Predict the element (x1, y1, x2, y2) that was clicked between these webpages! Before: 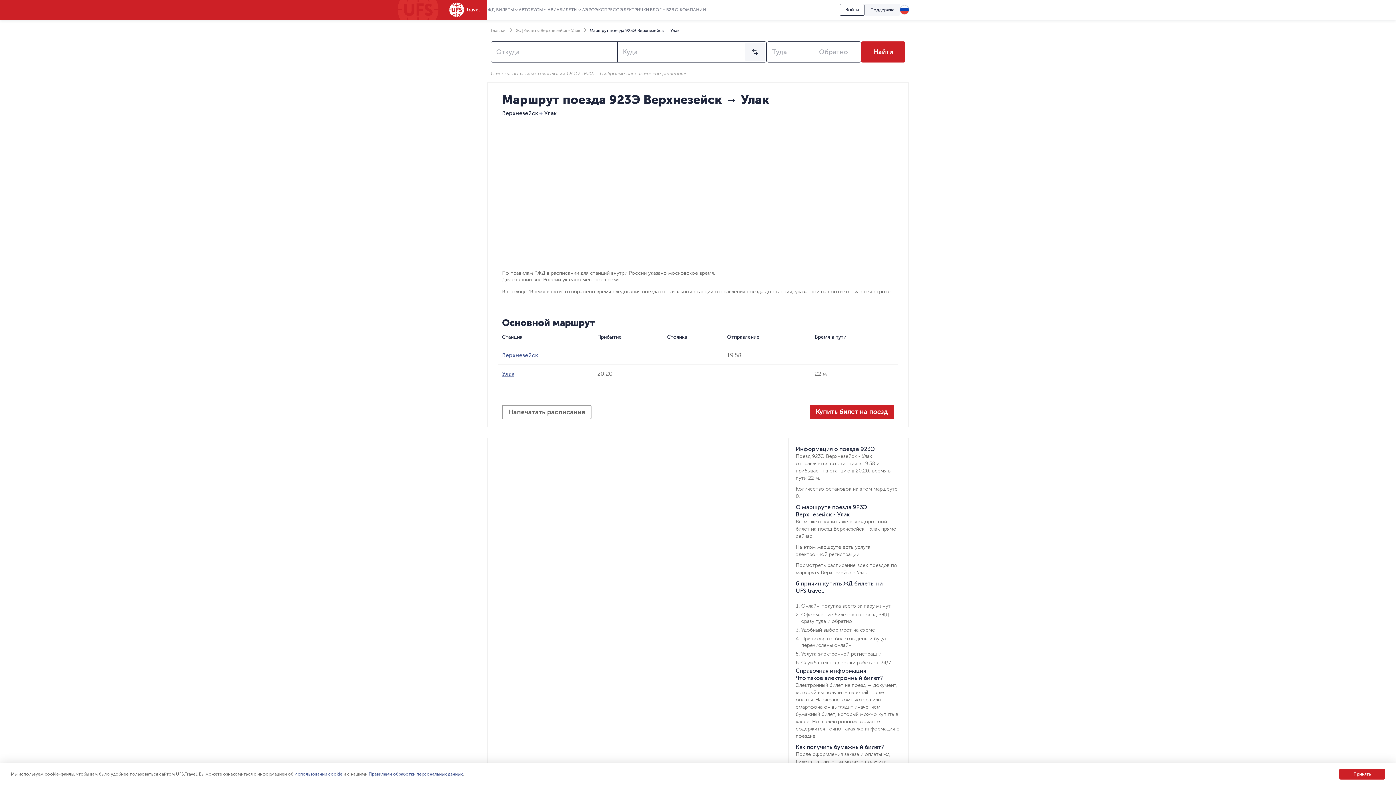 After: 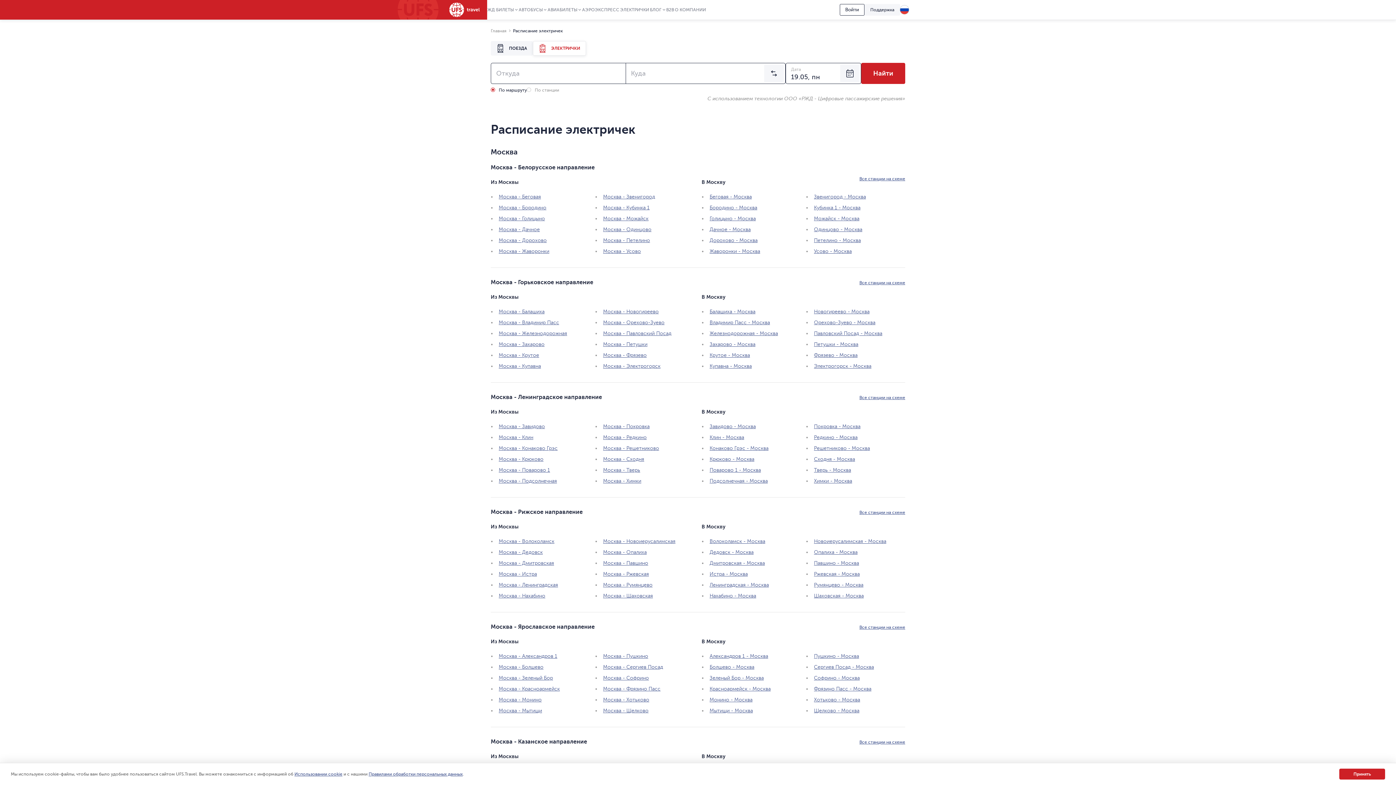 Action: label: ЭЛЕКТРИЧКИ bbox: (619, 7, 649, 14)